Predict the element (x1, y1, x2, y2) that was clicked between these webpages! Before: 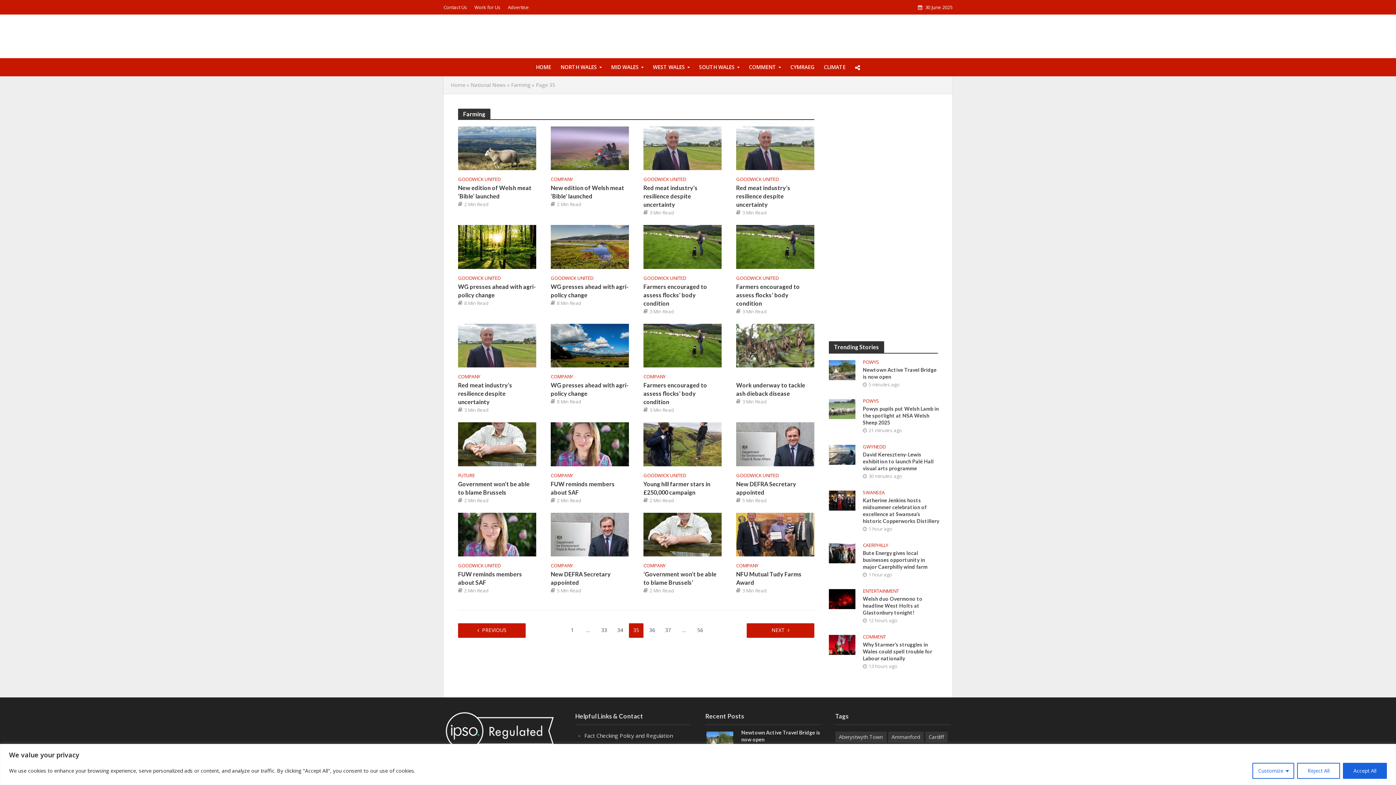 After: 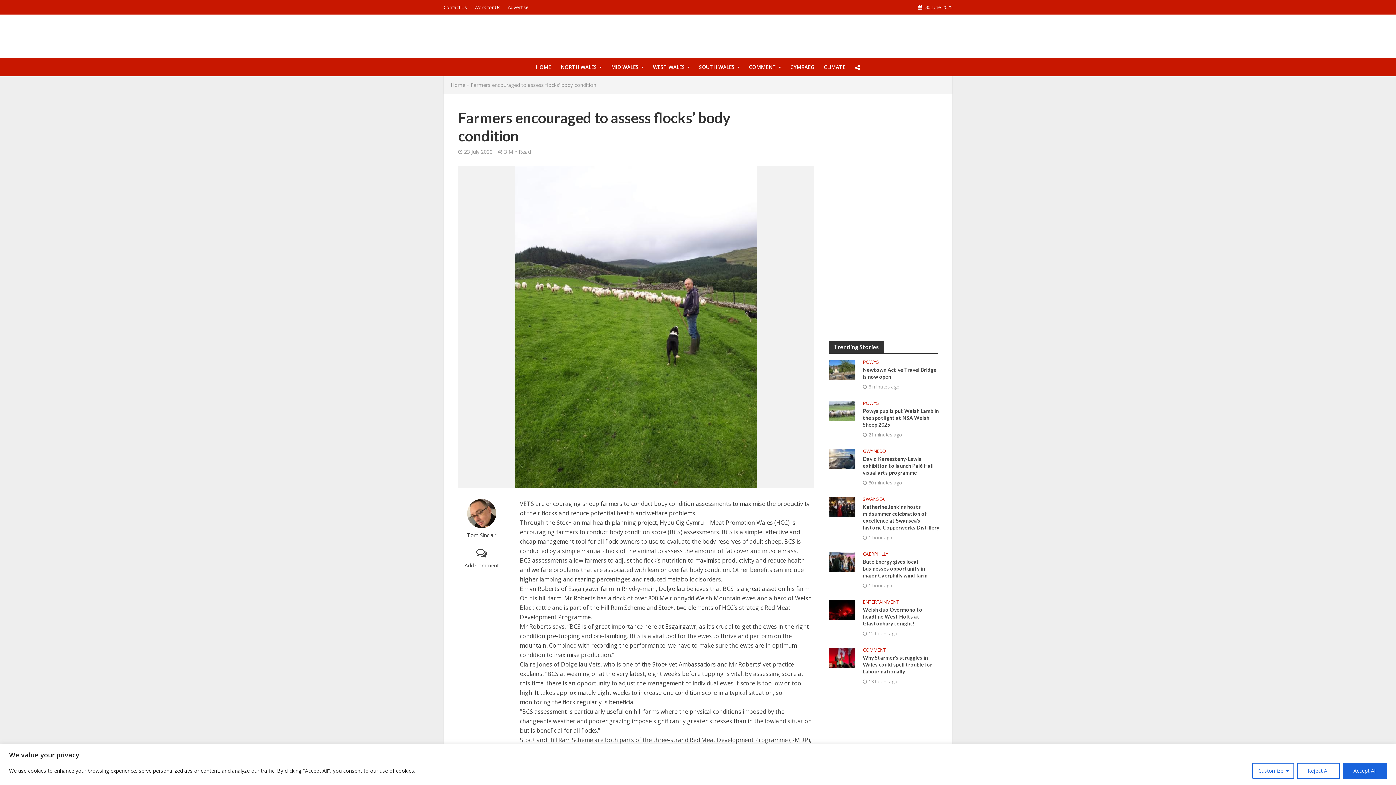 Action: label: Farmers encouraged to assess flocks’ body condition bbox: (736, 282, 814, 307)